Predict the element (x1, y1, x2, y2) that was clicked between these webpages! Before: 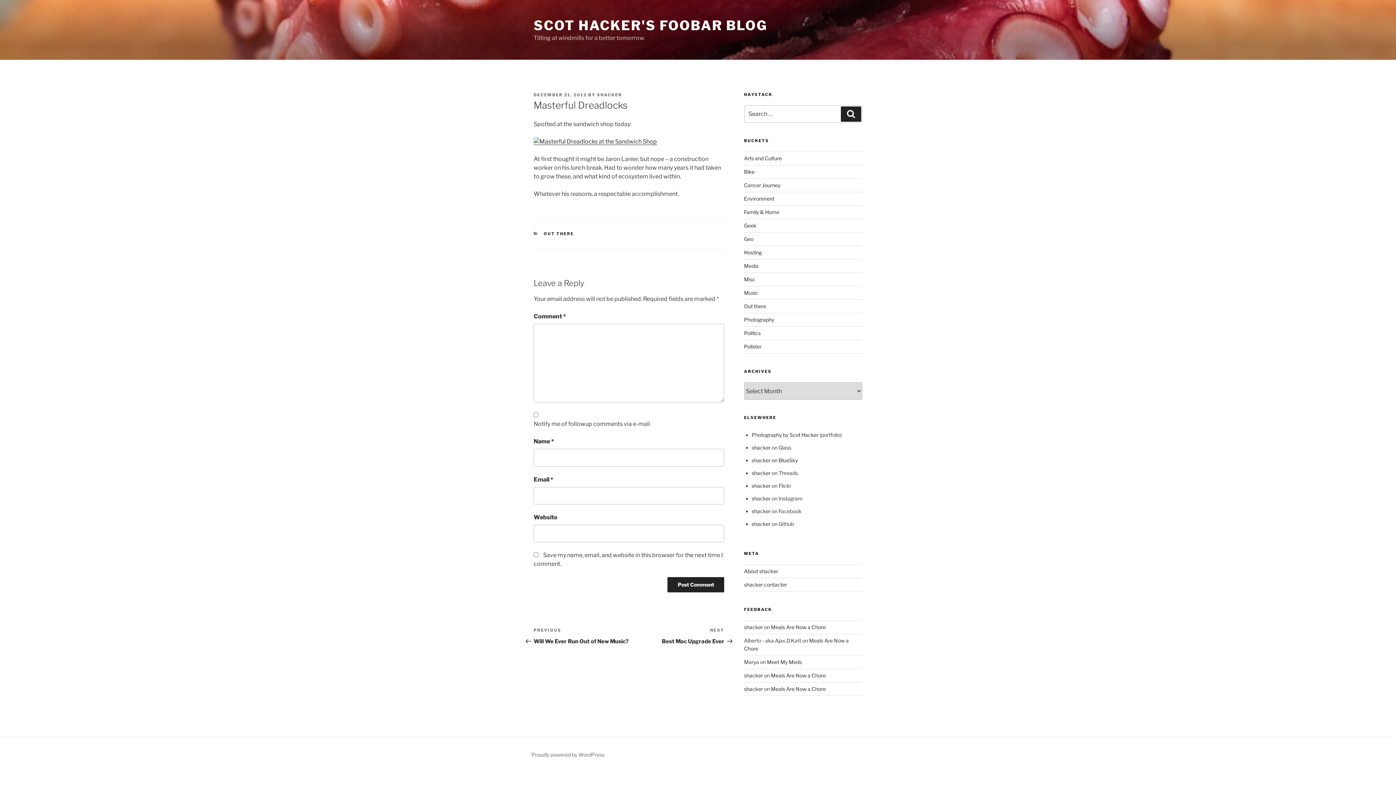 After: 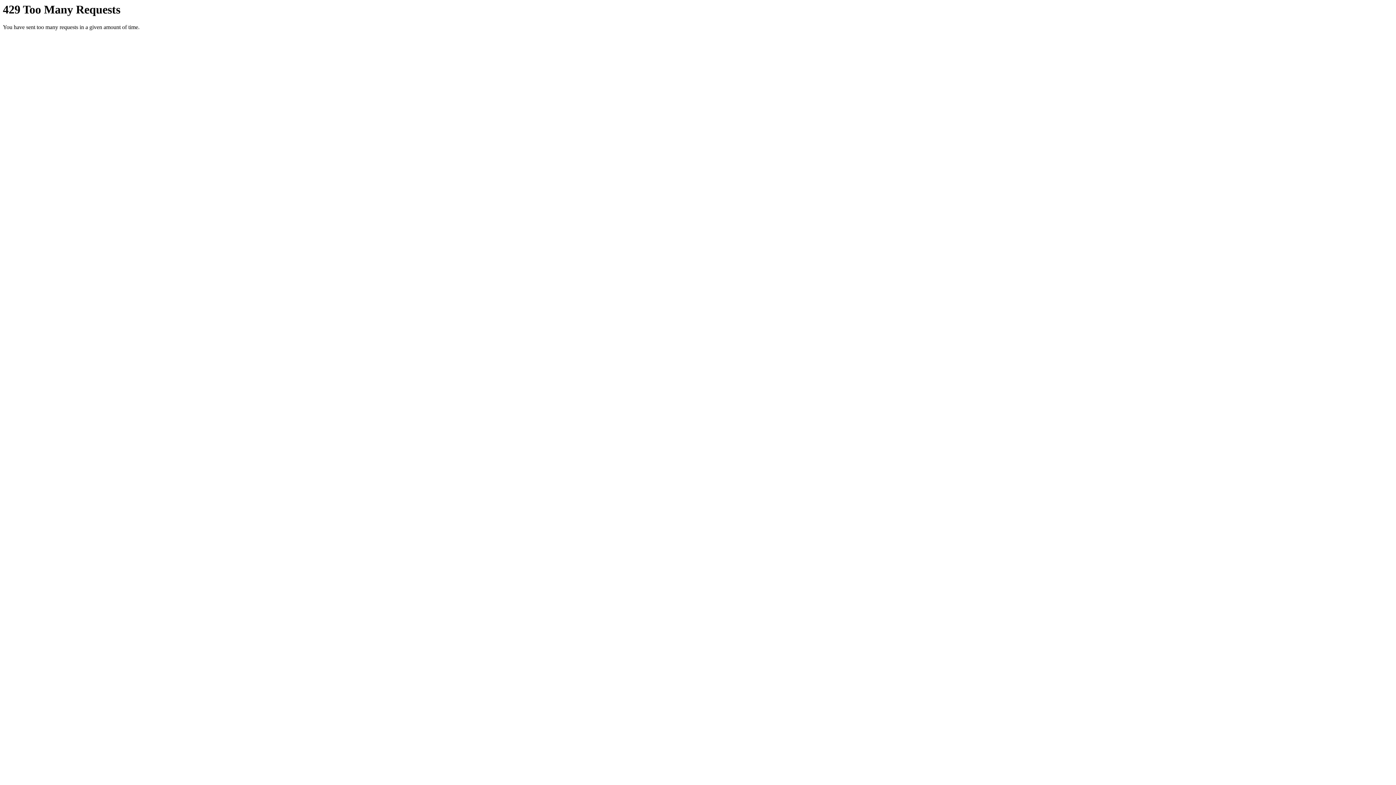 Action: bbox: (533, 138, 657, 145)